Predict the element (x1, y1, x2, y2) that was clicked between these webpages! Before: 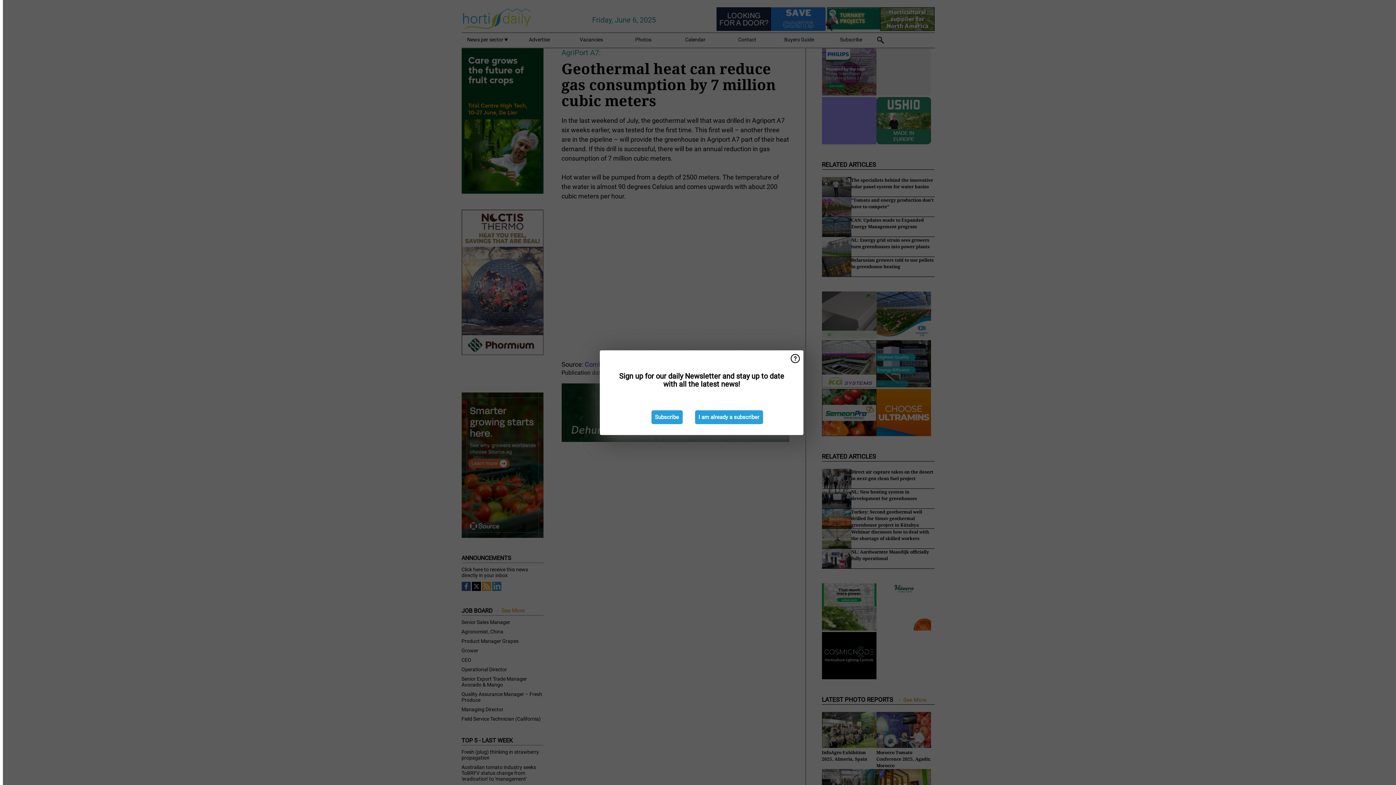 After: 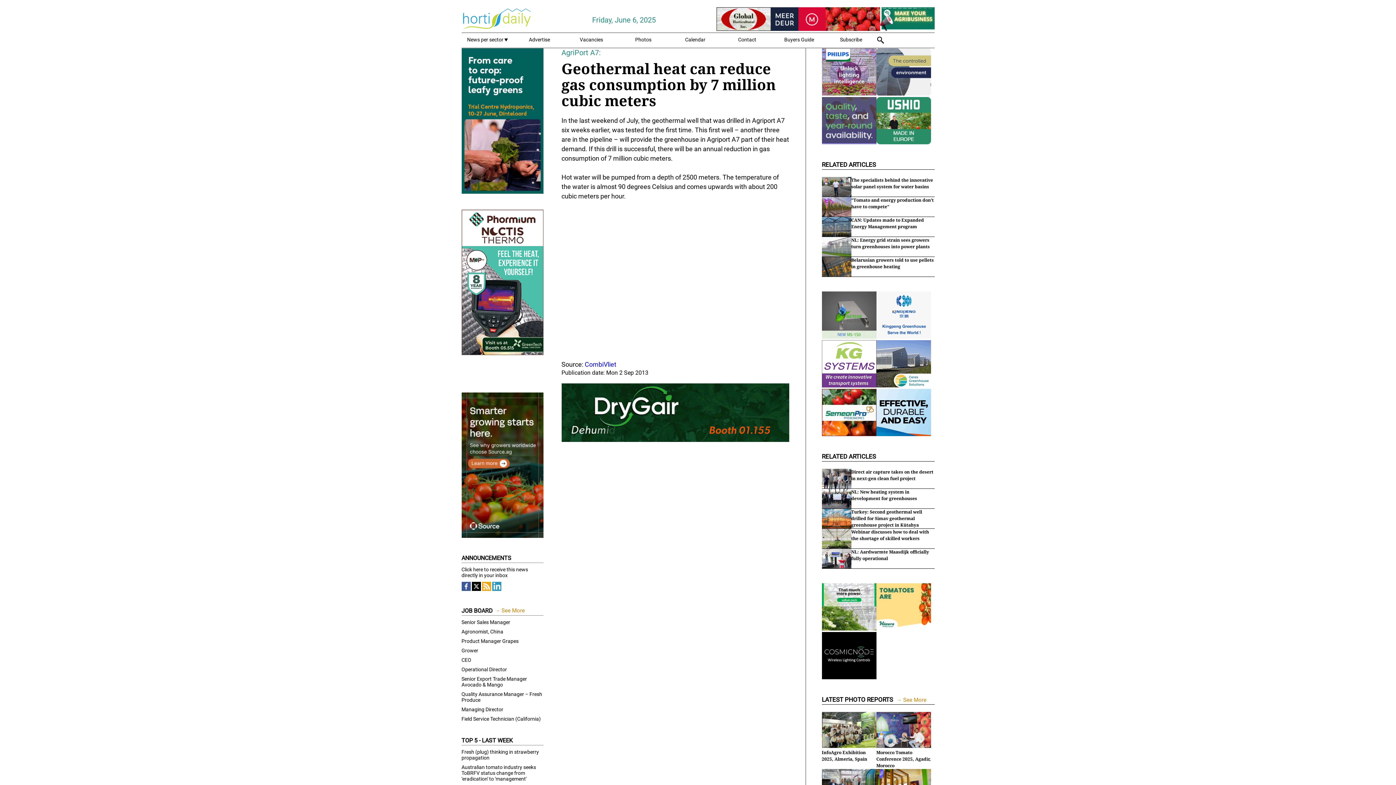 Action: bbox: (695, 410, 763, 424) label: I am already a subscriber